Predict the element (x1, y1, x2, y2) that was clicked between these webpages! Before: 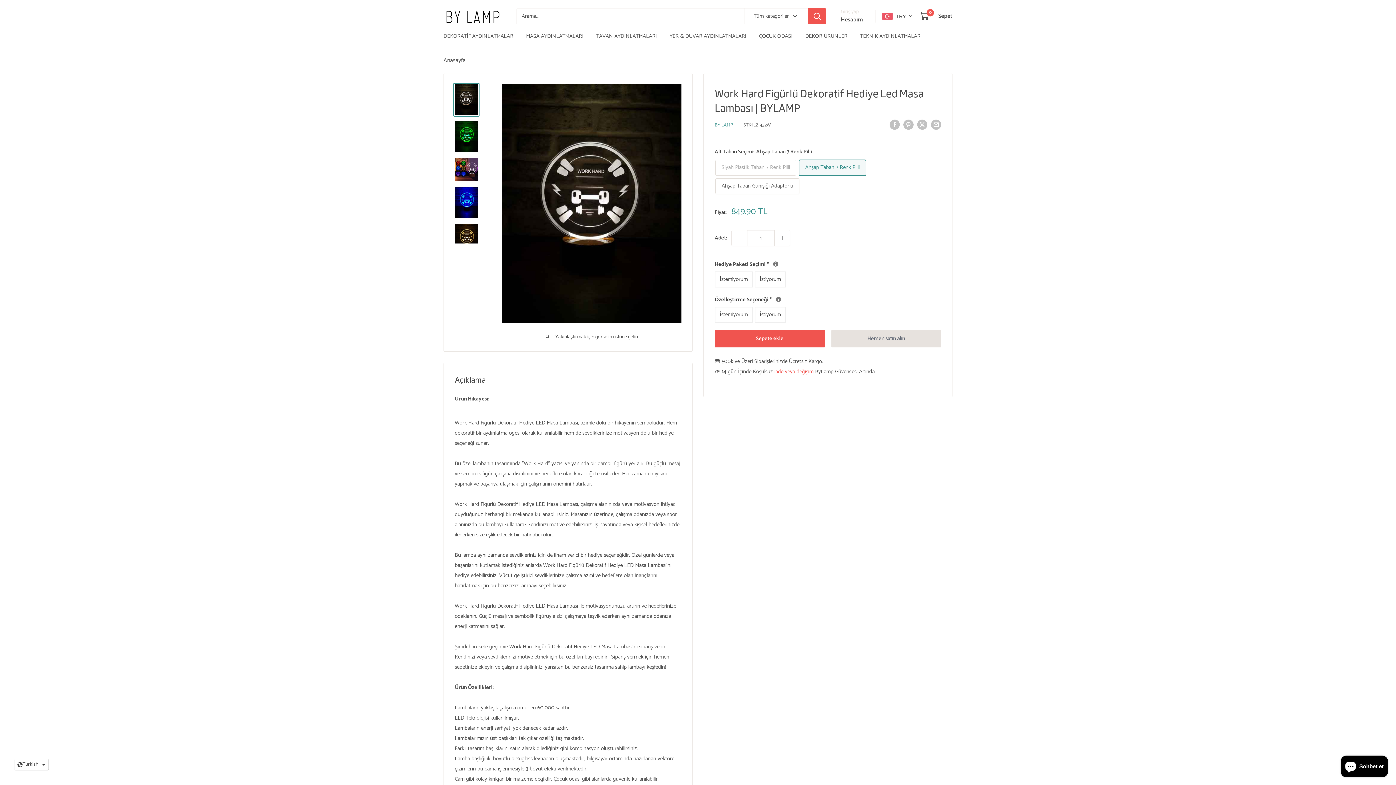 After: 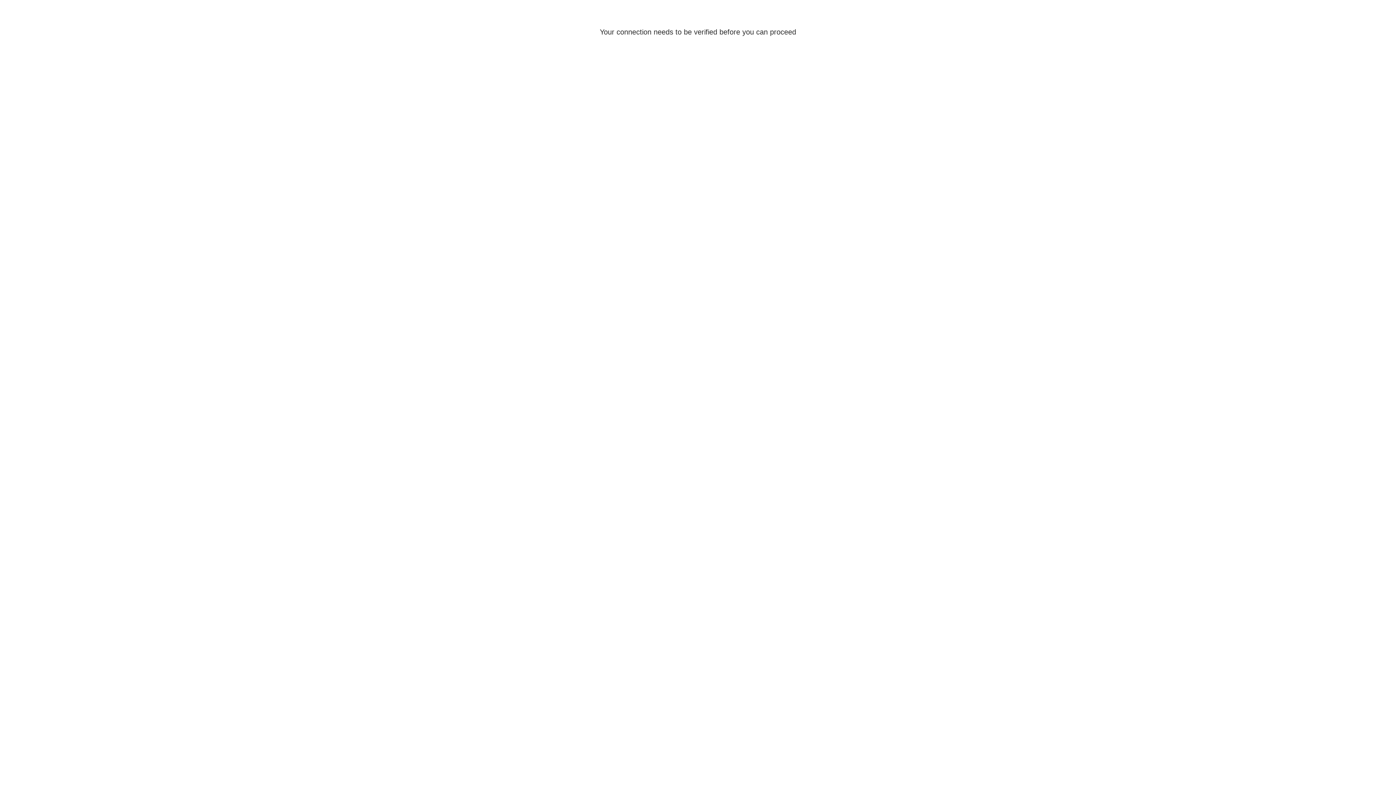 Action: bbox: (860, 31, 920, 41) label: TEKNİK AYDINLATMALAR